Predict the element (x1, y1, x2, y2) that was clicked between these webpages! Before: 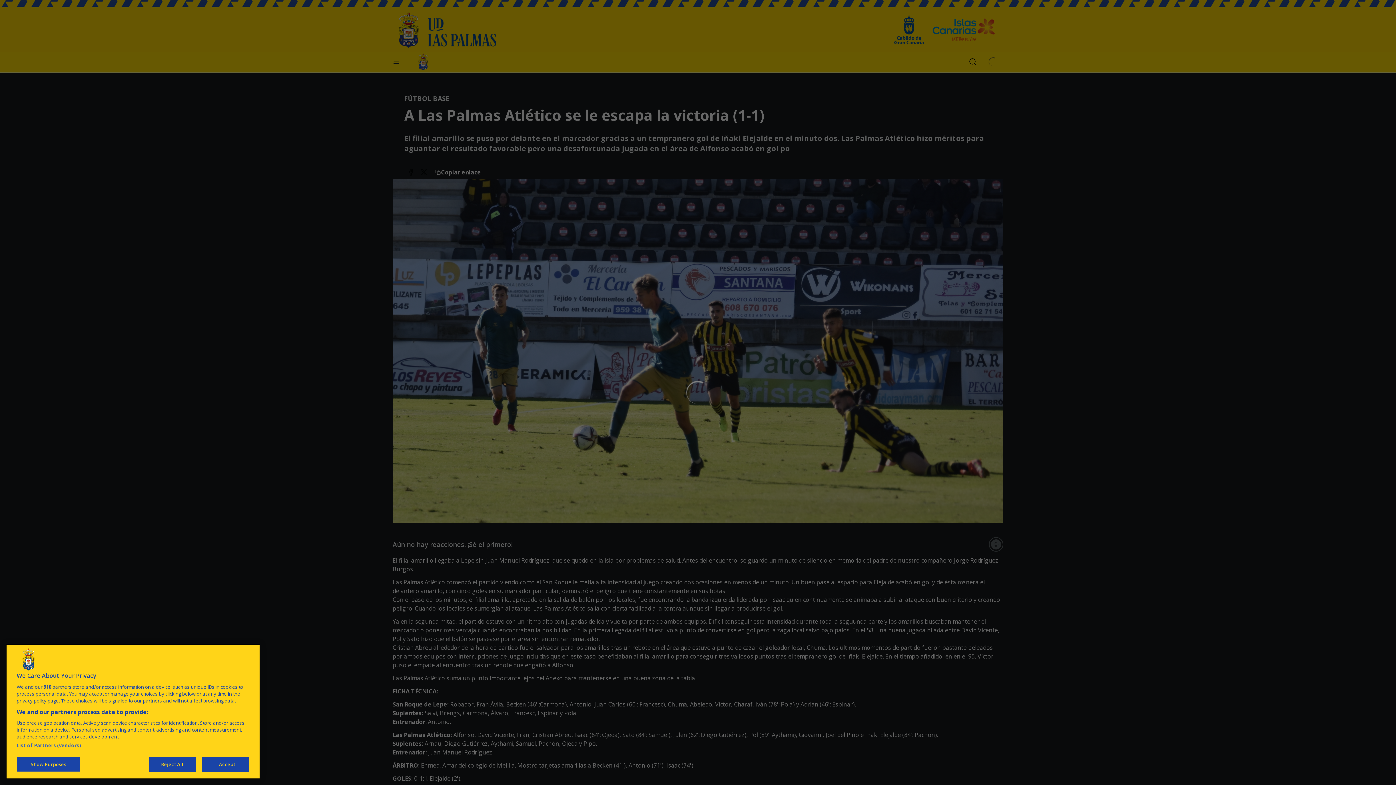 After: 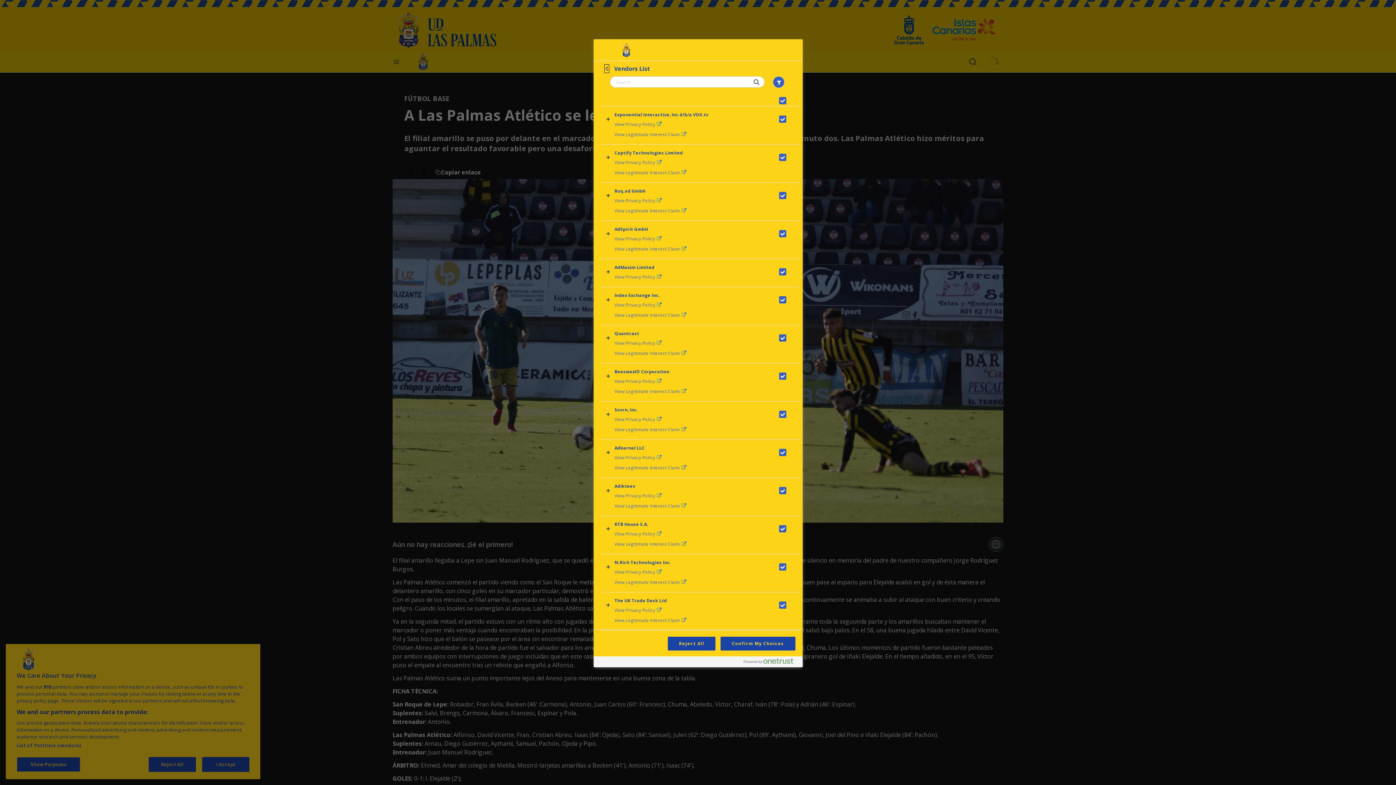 Action: bbox: (16, 742, 80, 749) label: List of Partners (vendors)